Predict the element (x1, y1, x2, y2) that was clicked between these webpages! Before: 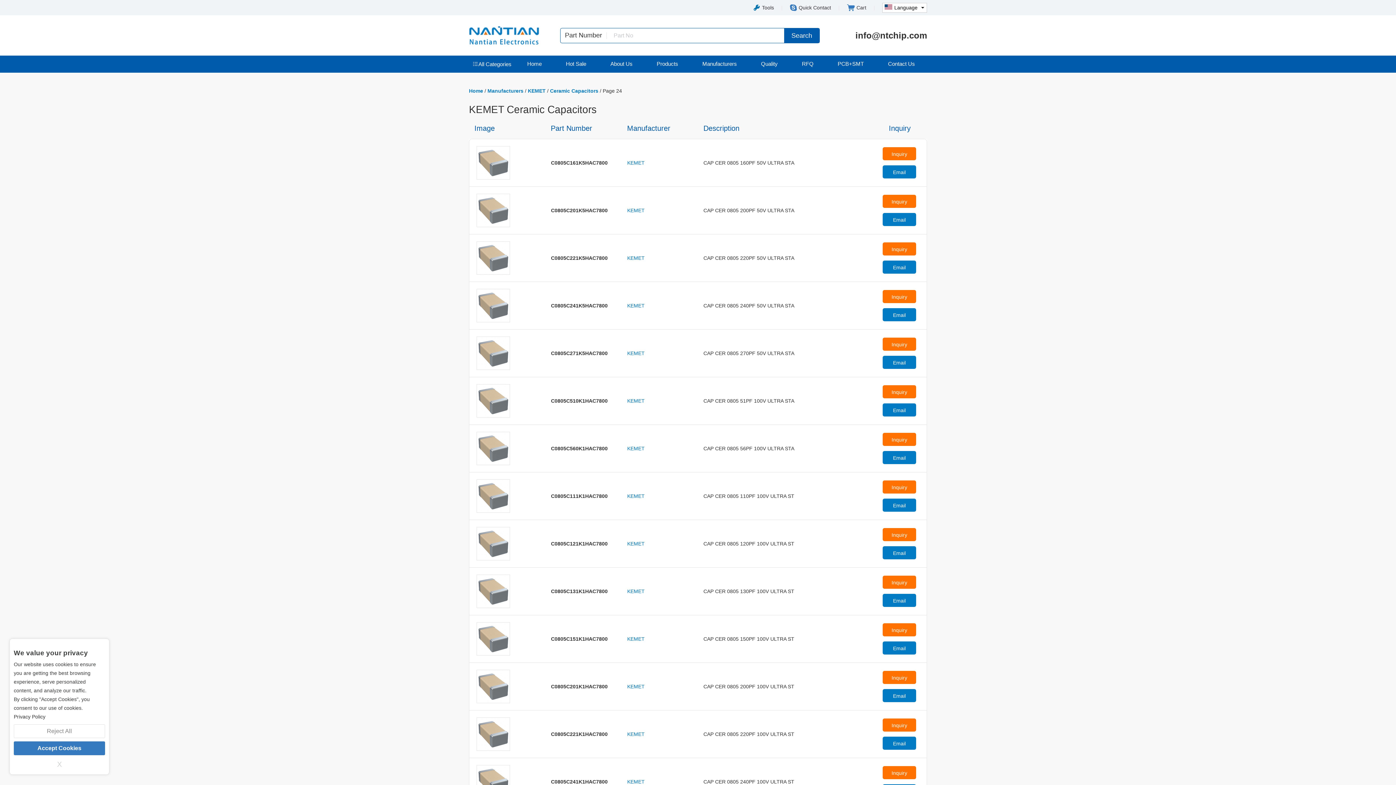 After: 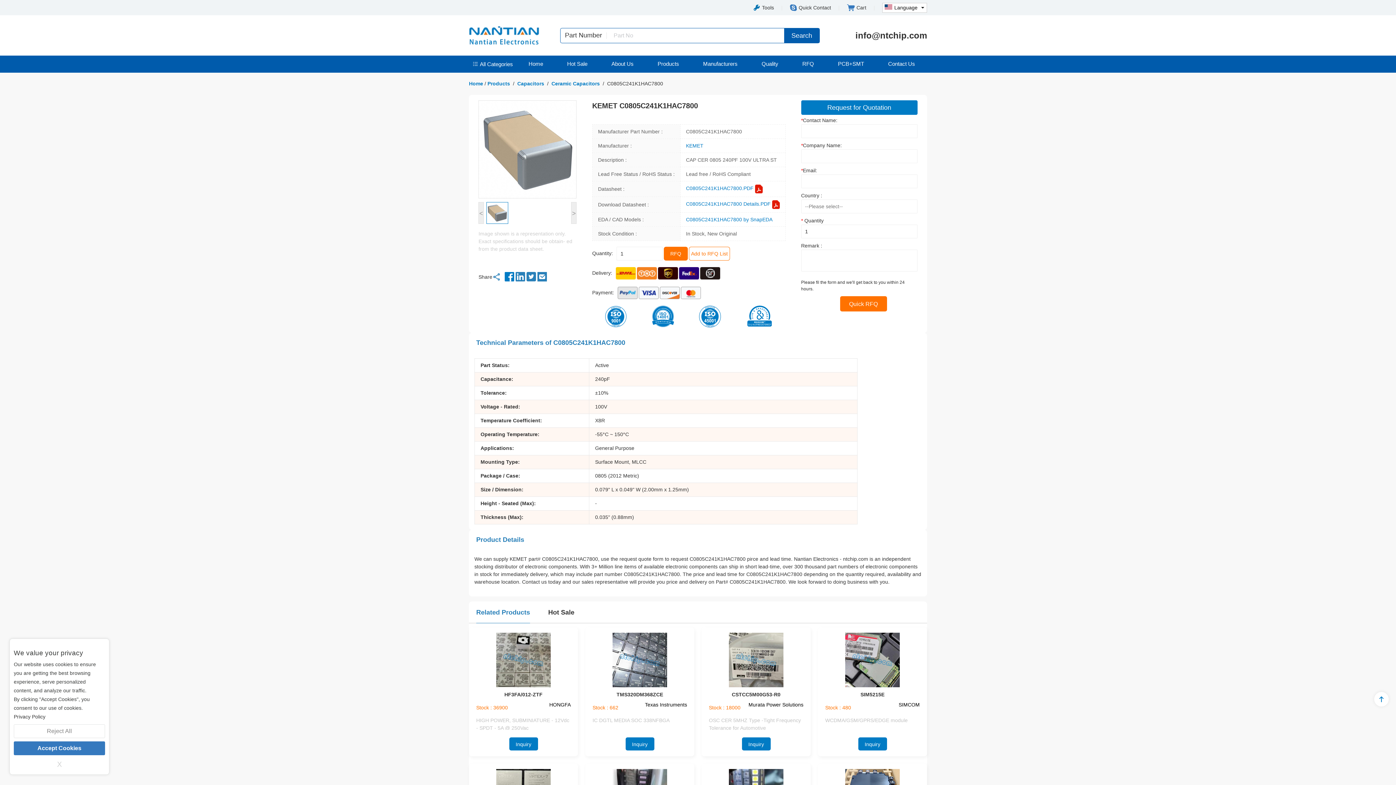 Action: label: C0805C241K1HAC7800 bbox: (551, 779, 607, 784)